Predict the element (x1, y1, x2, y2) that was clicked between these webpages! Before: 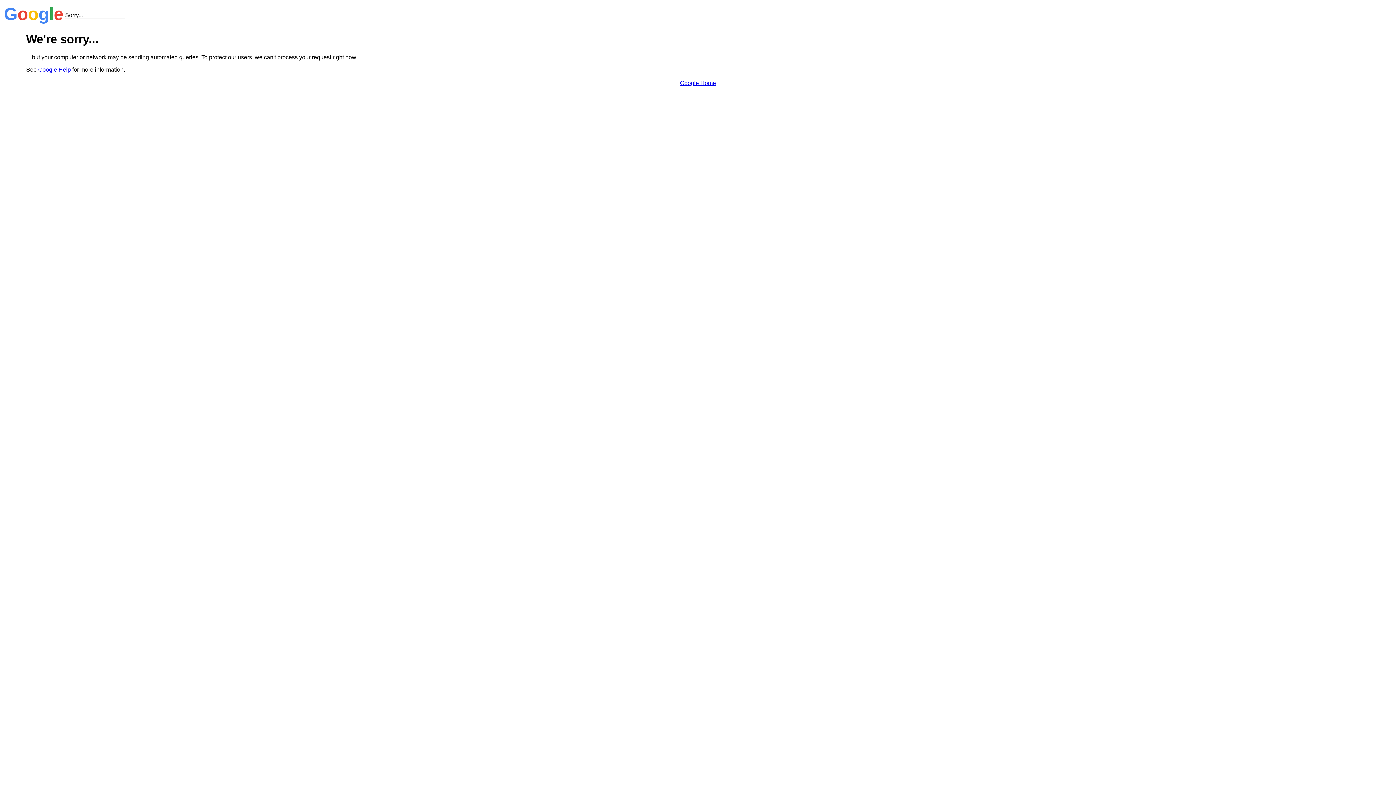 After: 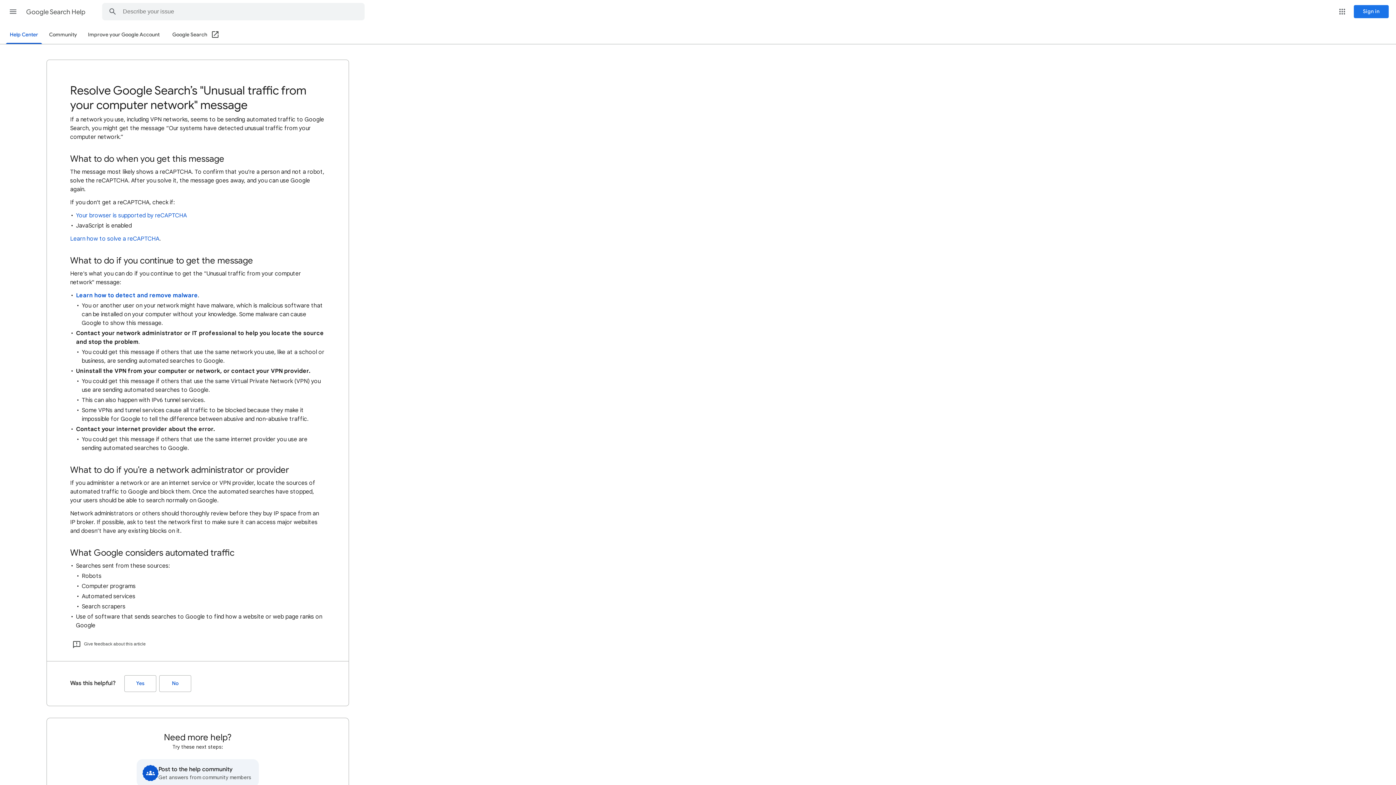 Action: label: Google Help bbox: (38, 66, 70, 72)